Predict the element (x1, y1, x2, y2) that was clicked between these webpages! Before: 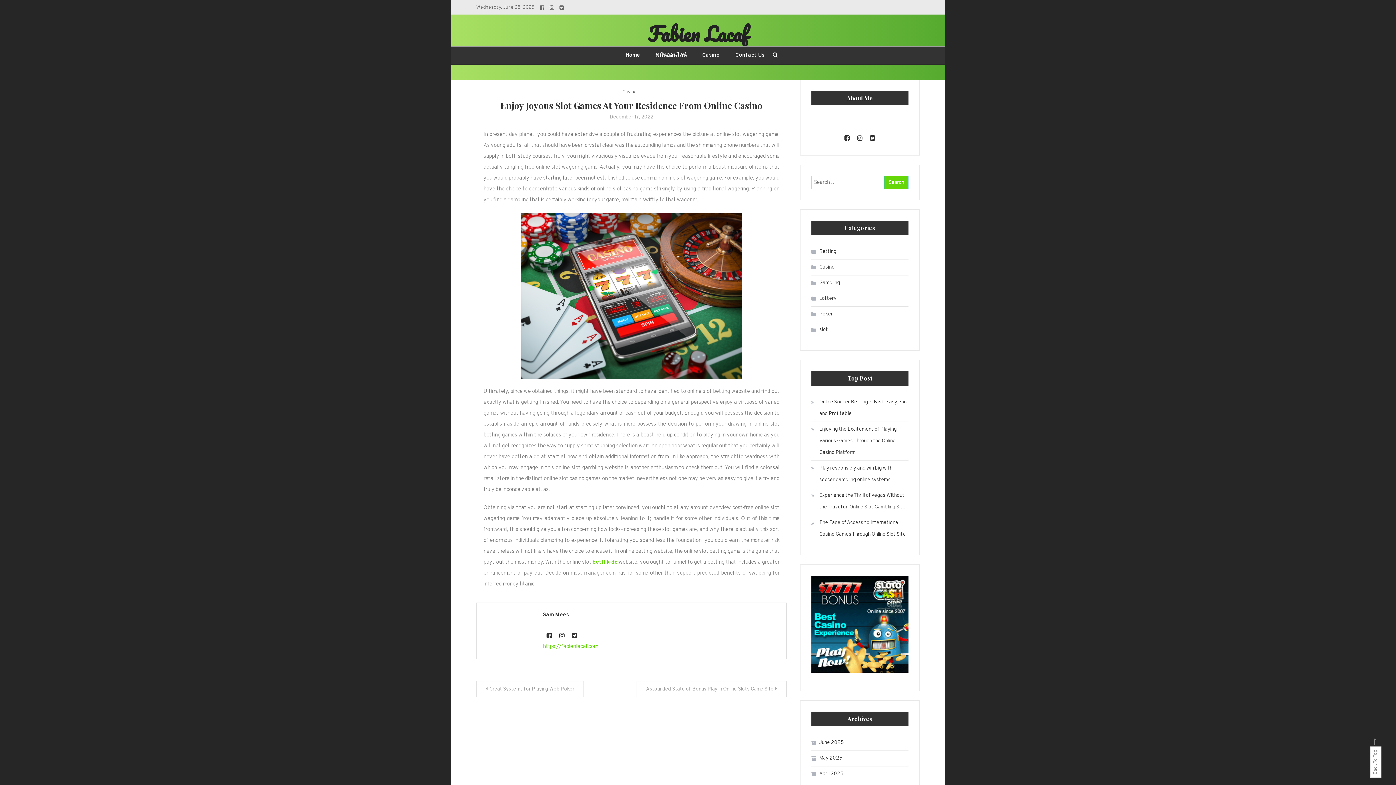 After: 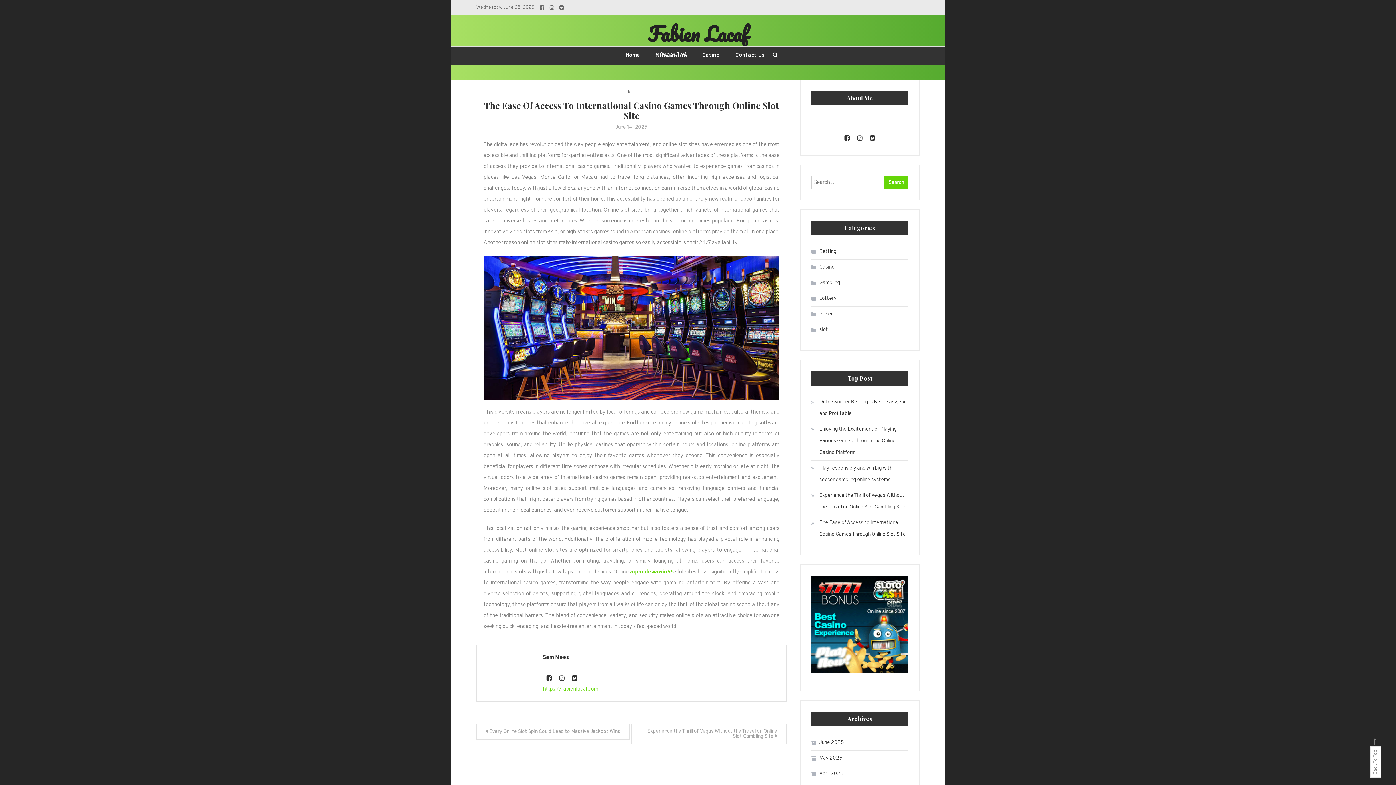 Action: label: The Ease of Access to International Casino Games Through Online Slot Site bbox: (811, 517, 908, 540)